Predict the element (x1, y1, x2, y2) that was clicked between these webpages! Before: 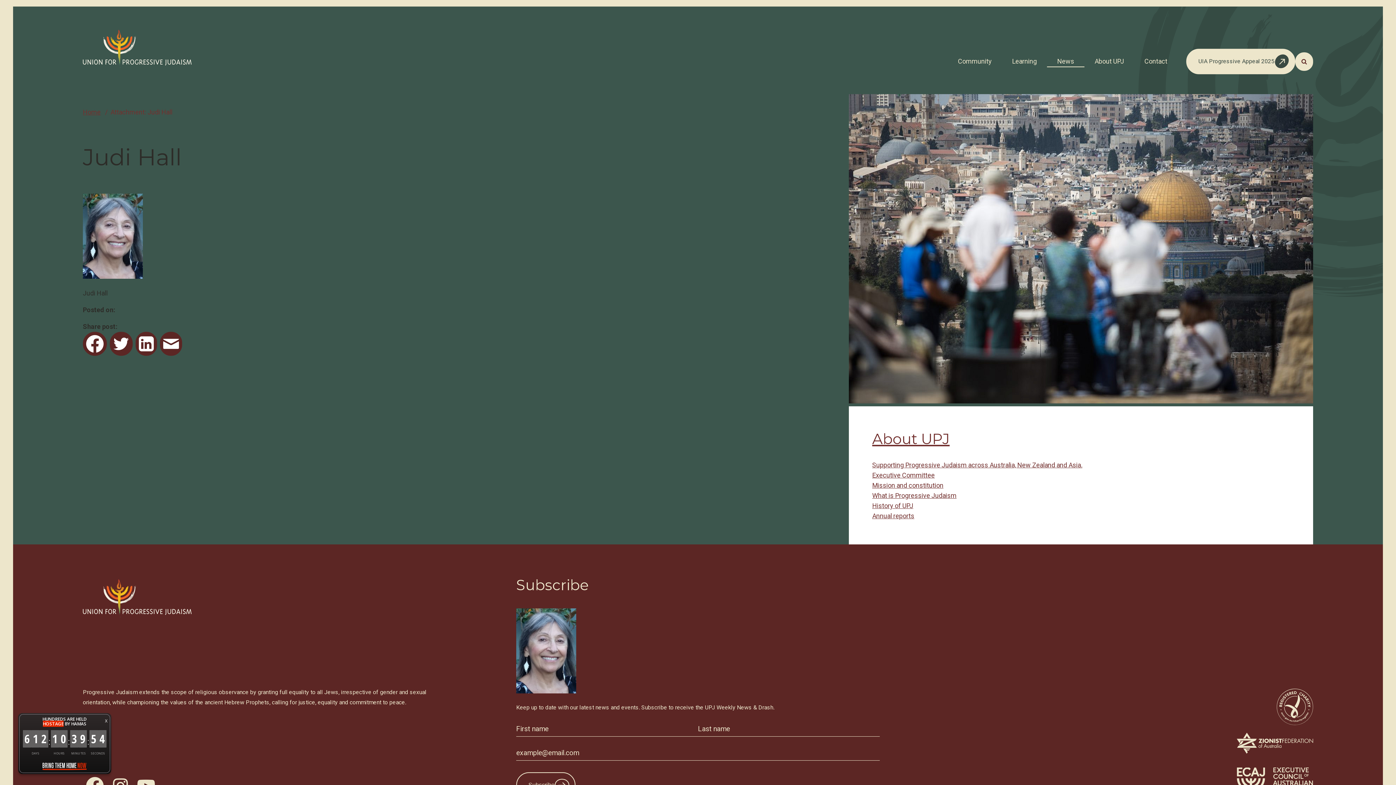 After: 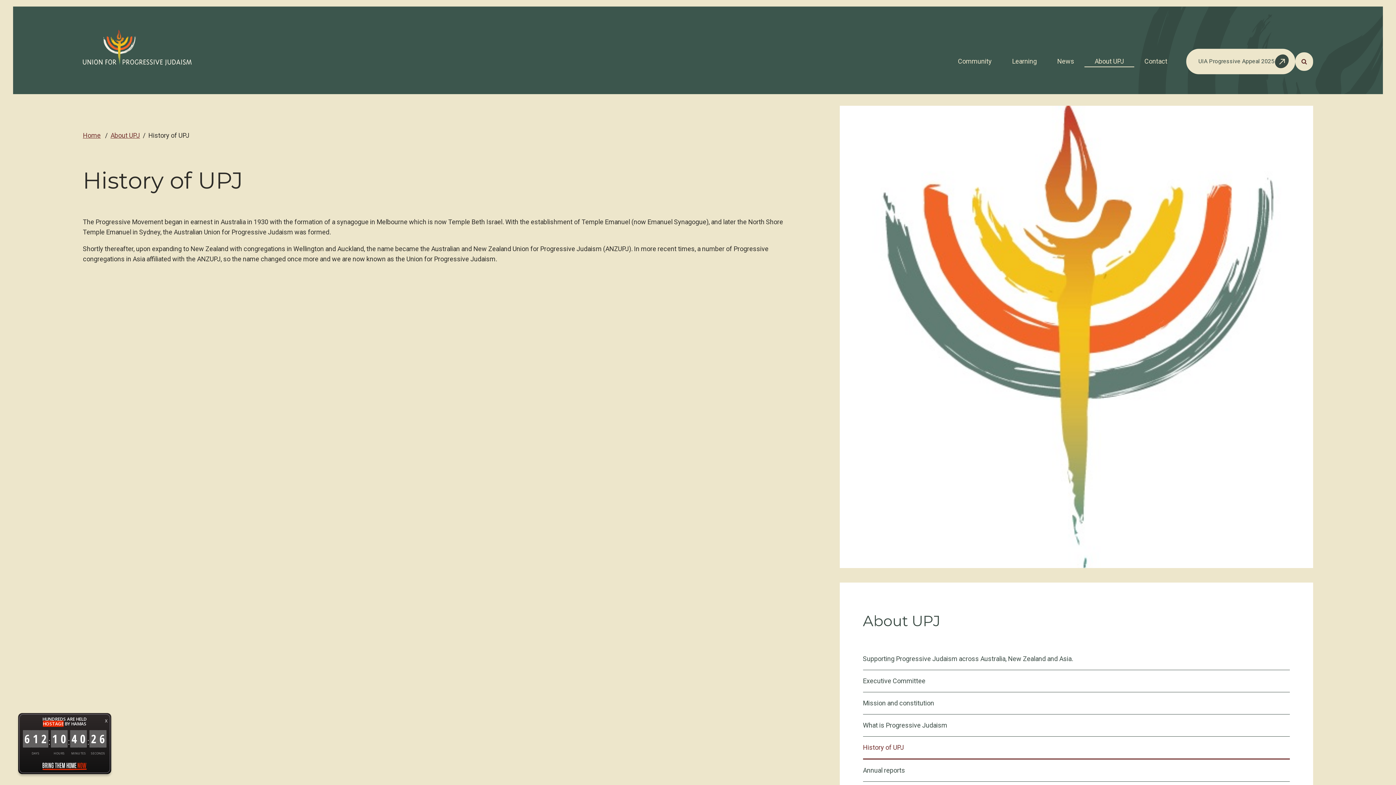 Action: bbox: (872, 502, 913, 509) label: History of UPJ